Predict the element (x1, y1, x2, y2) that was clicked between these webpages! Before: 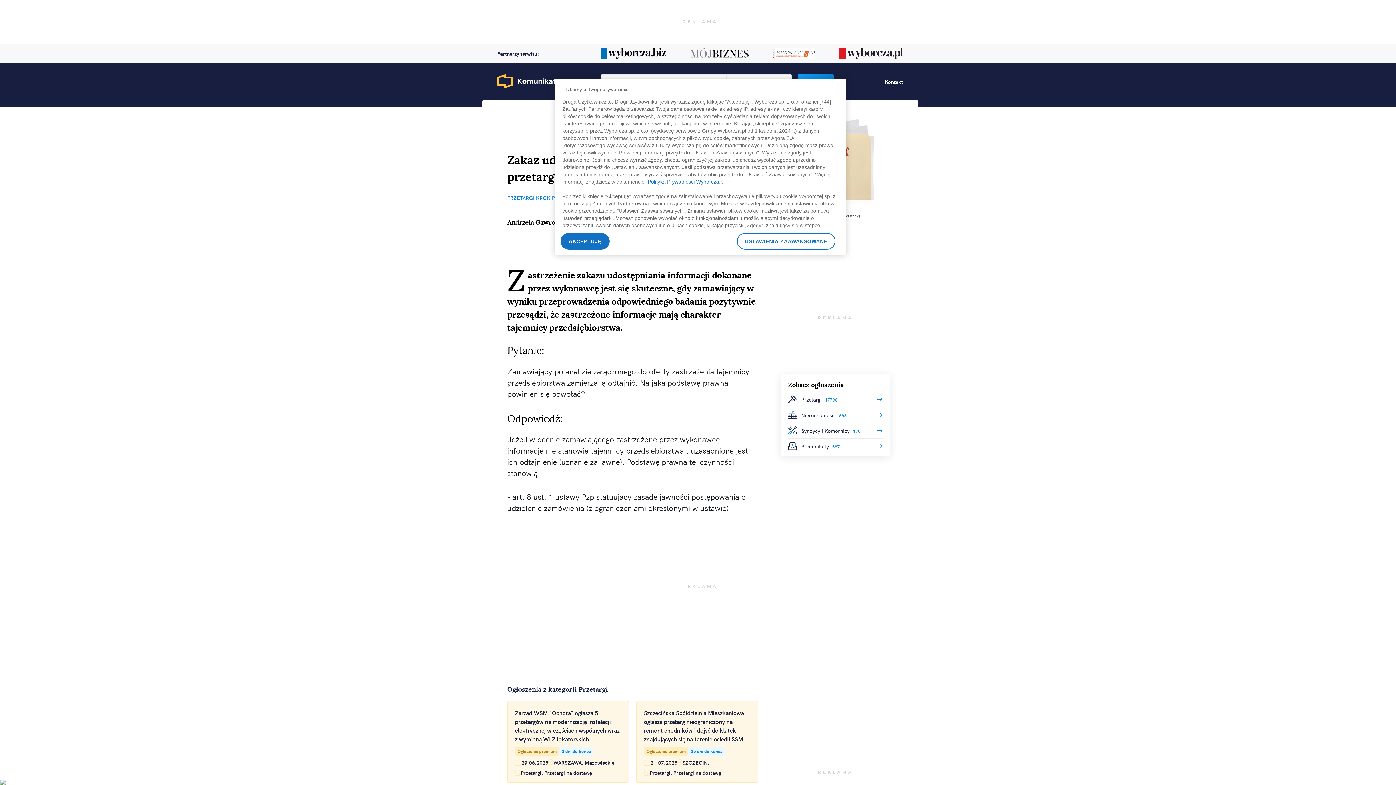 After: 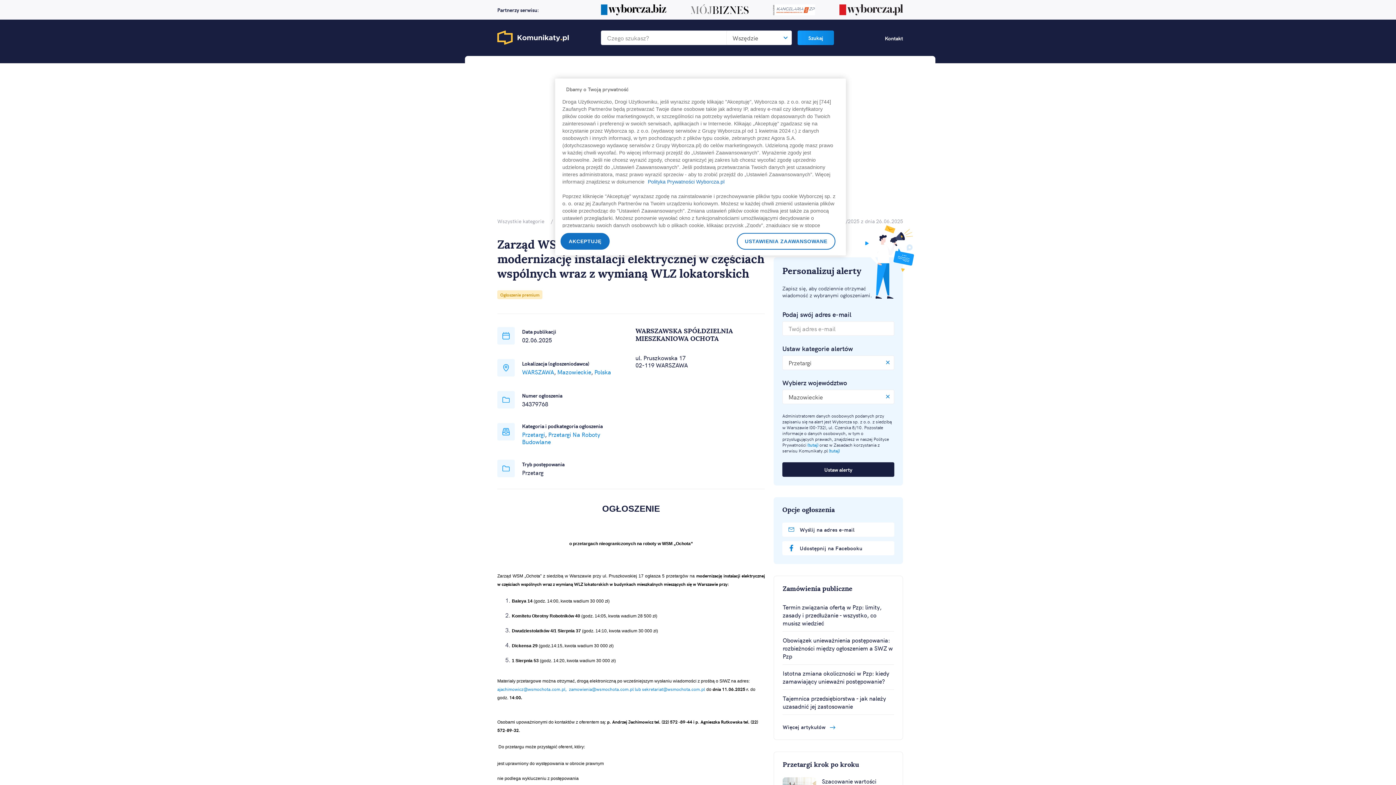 Action: label: Zarząd WSM "Ochota" ogłasza 5 przetargów na modernizację instalacji elektrycznej w częściach wspólnych wraz z wymianą WLZ lokatorskich
Ogłoszenie premium
3 dni do końca

29.06.2025

WARSZAWA, Mazowieckie
Przetargi, Przetargi na dostawę bbox: (507, 701, 628, 782)